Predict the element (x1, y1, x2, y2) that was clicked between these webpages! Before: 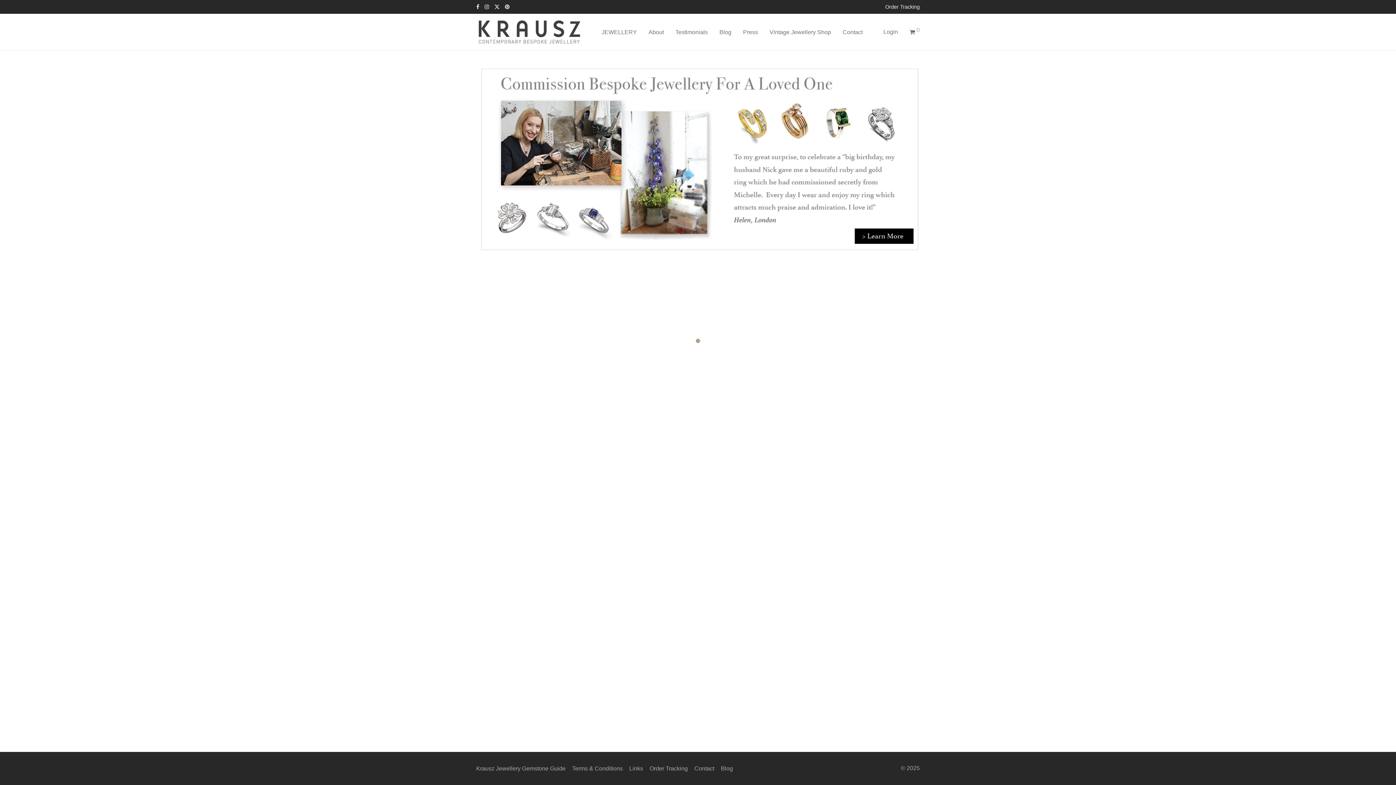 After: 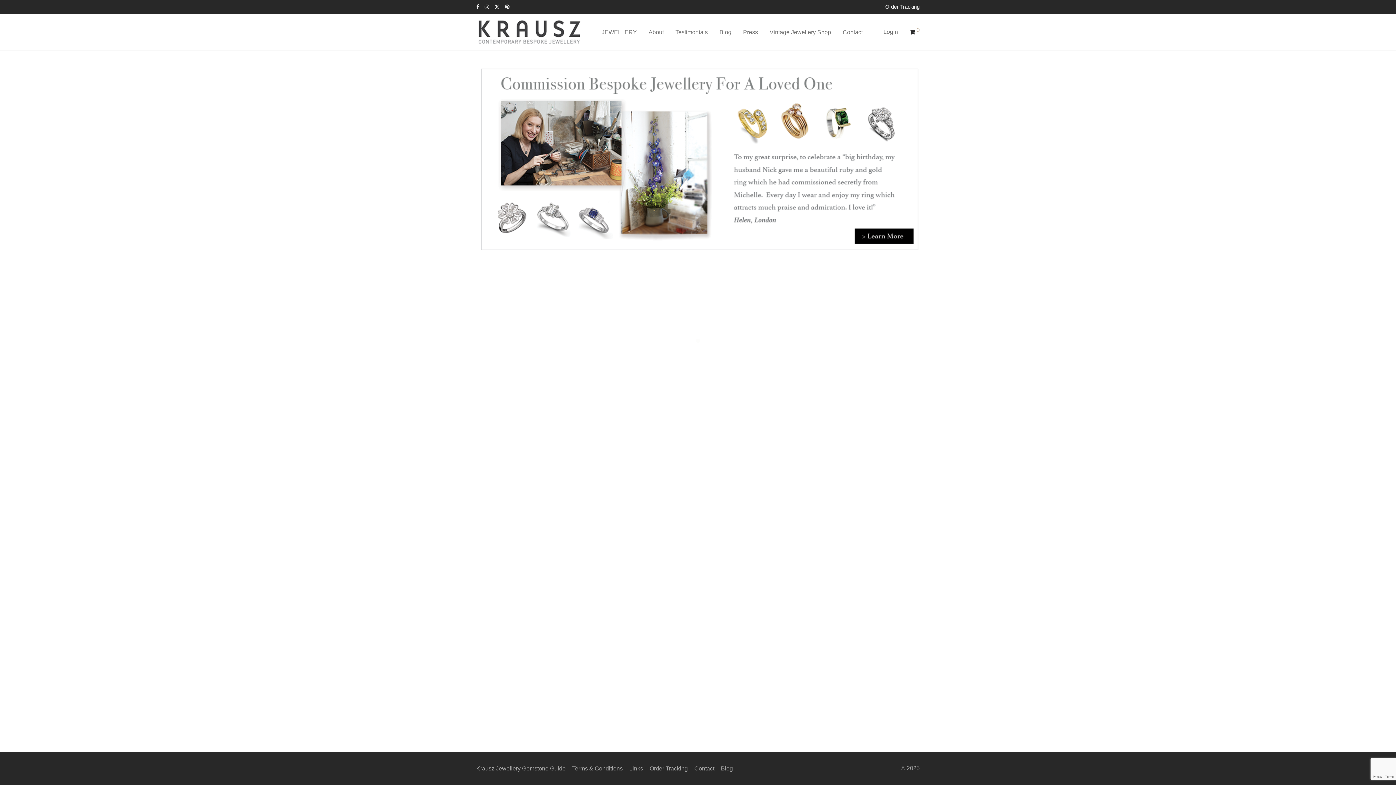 Action: label:  0 bbox: (904, 23, 925, 41)